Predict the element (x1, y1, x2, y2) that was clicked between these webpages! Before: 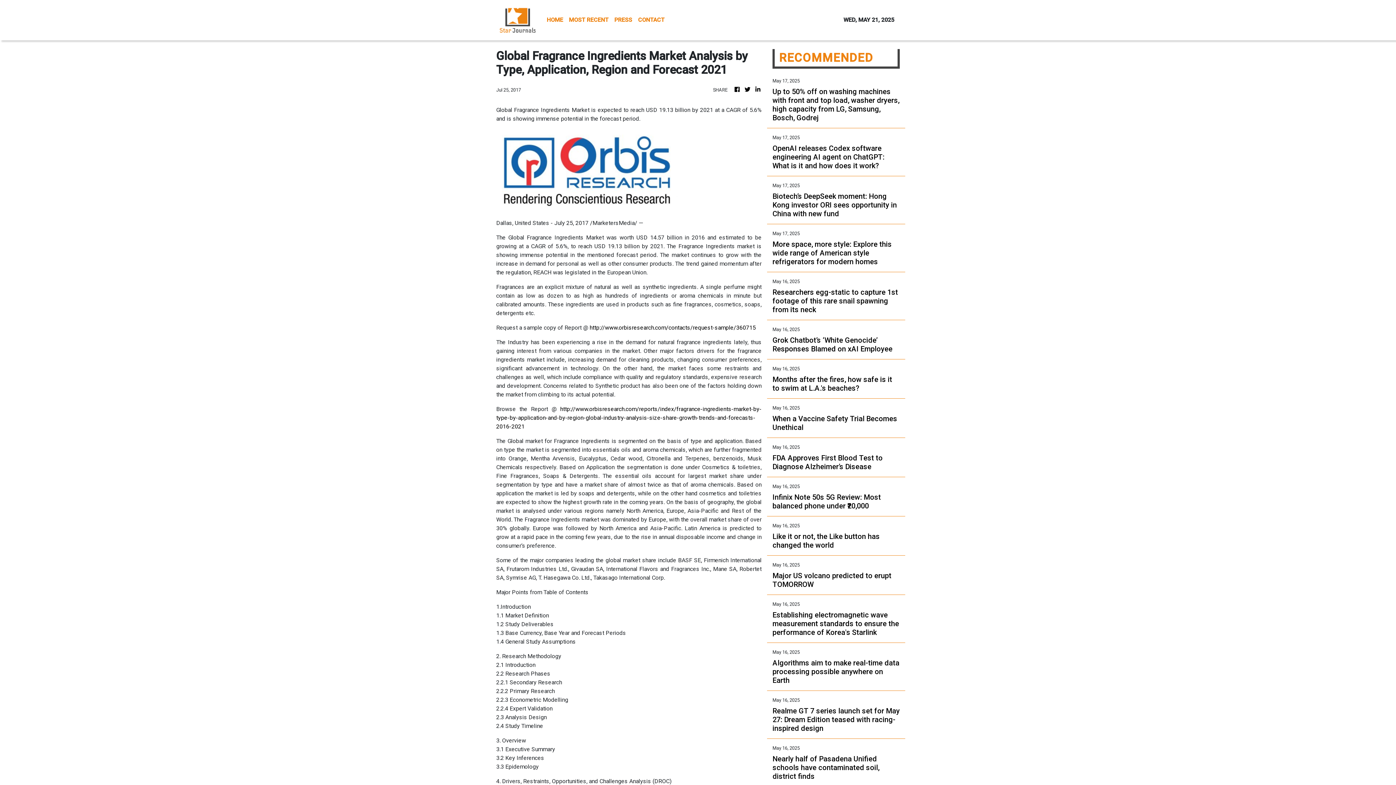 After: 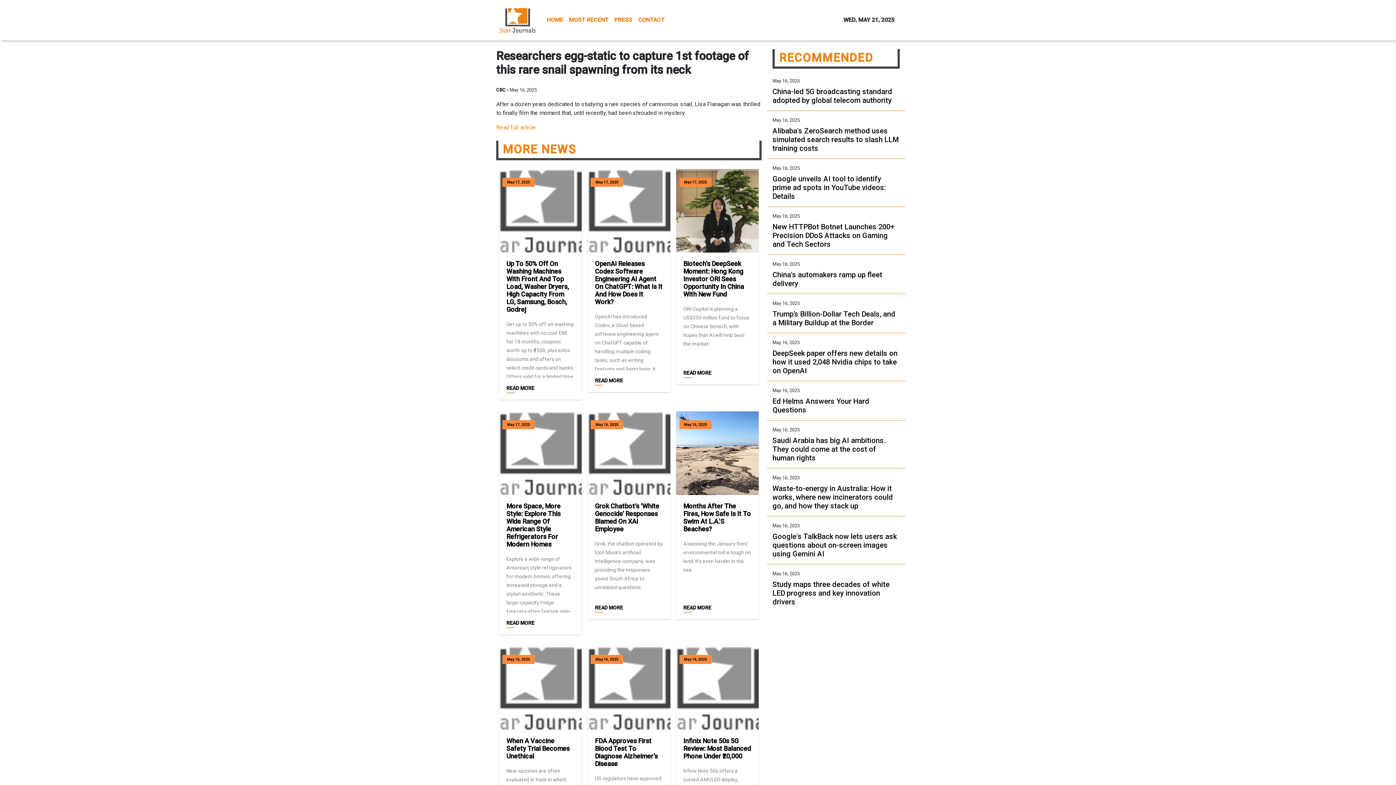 Action: label: Researchers egg-static to capture 1st footage of this rare snail spawning from its neck bbox: (772, 287, 900, 314)